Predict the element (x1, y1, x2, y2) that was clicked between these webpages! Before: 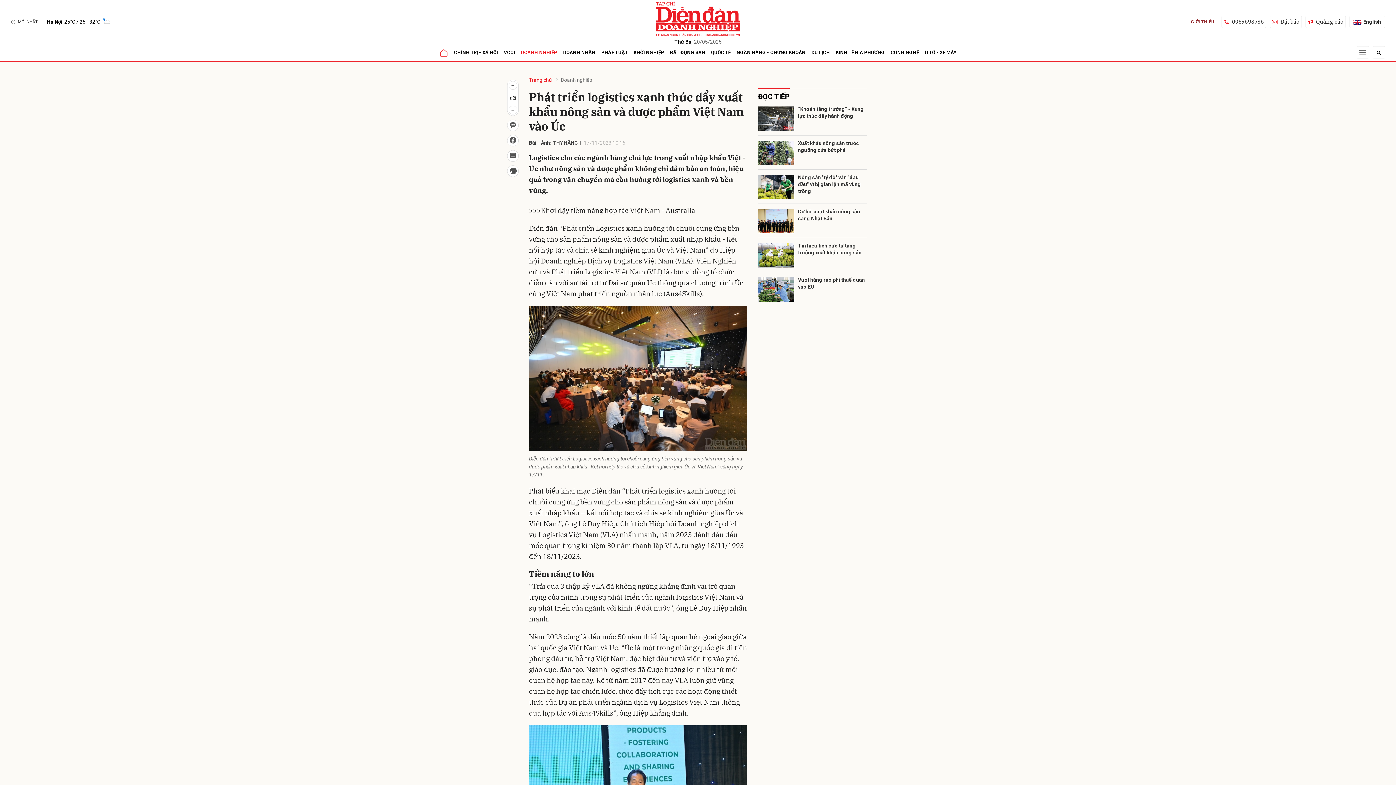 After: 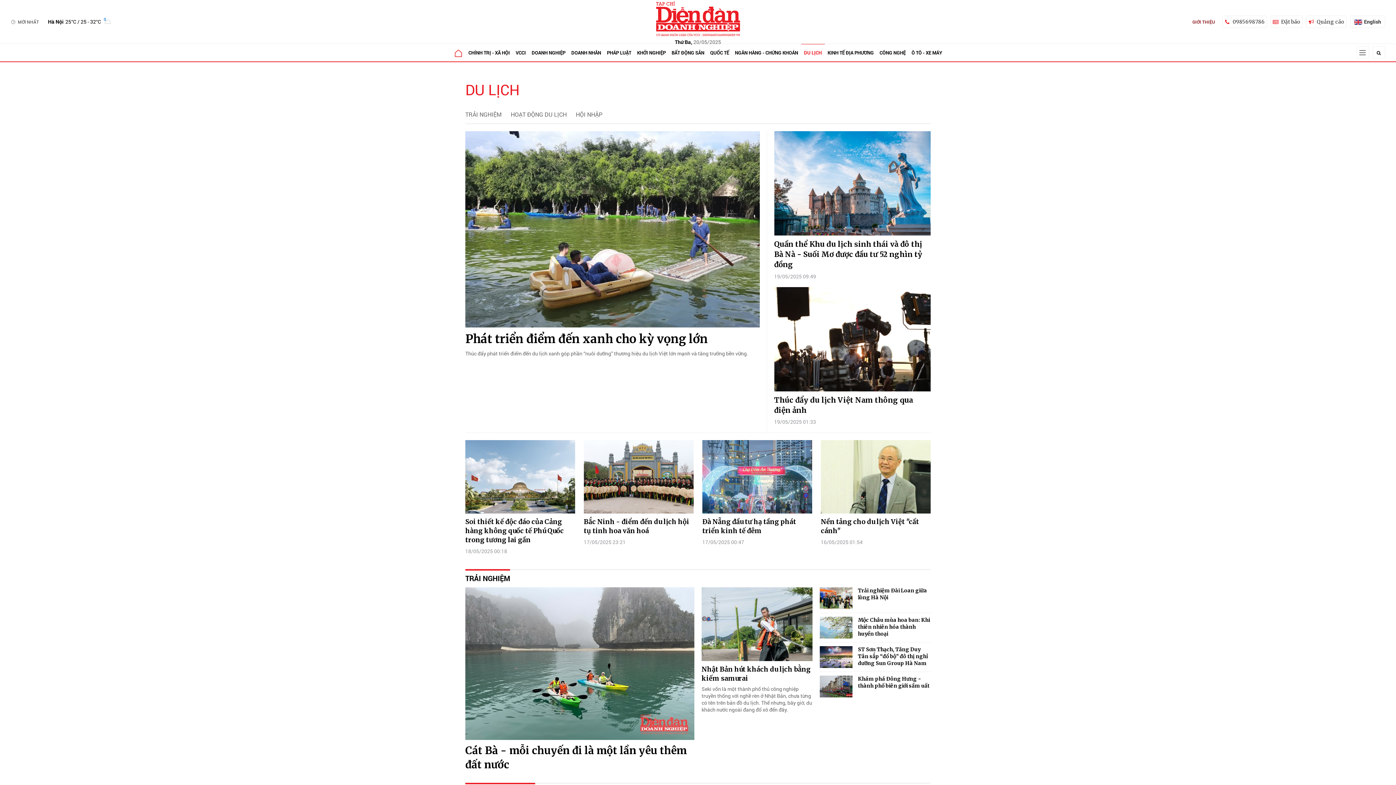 Action: bbox: (808, 44, 833, 61) label: DU LỊCH